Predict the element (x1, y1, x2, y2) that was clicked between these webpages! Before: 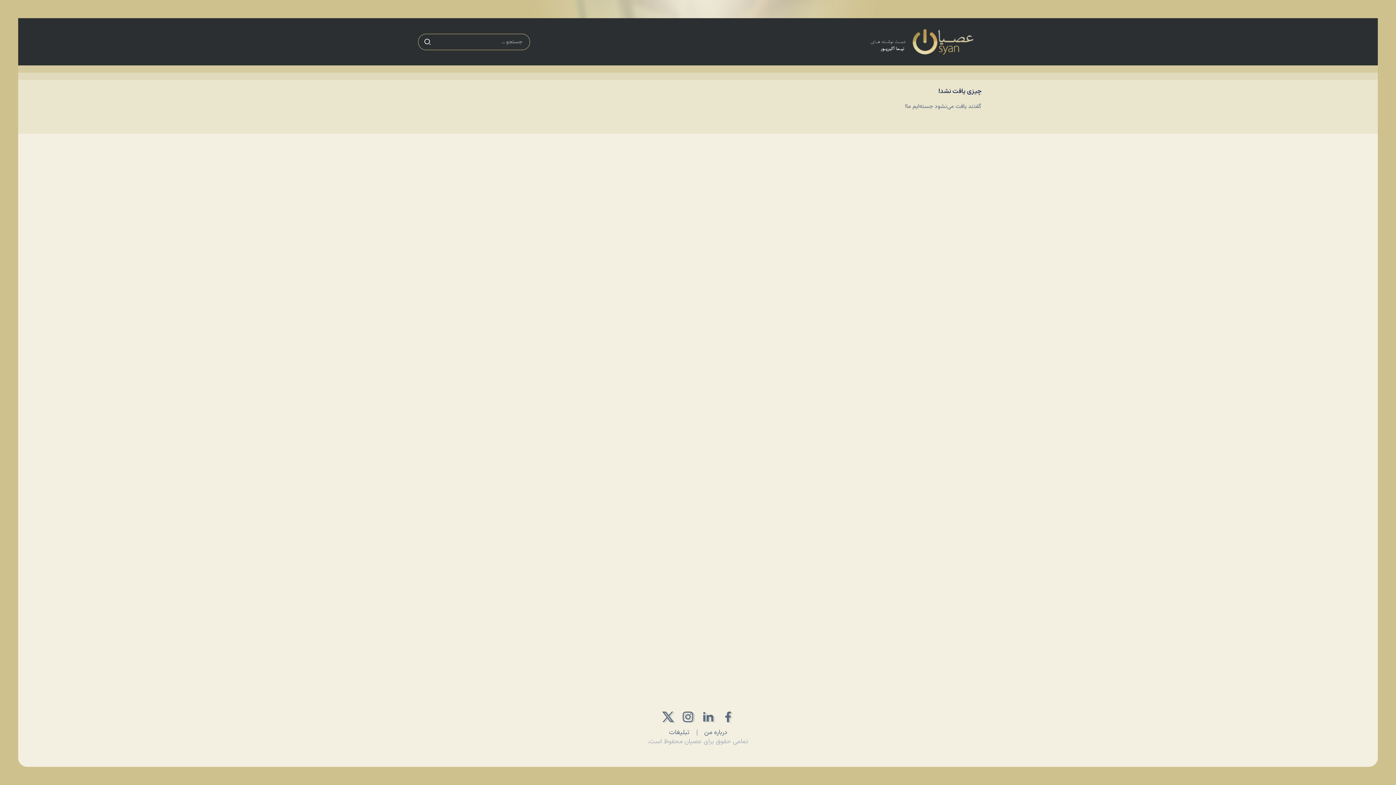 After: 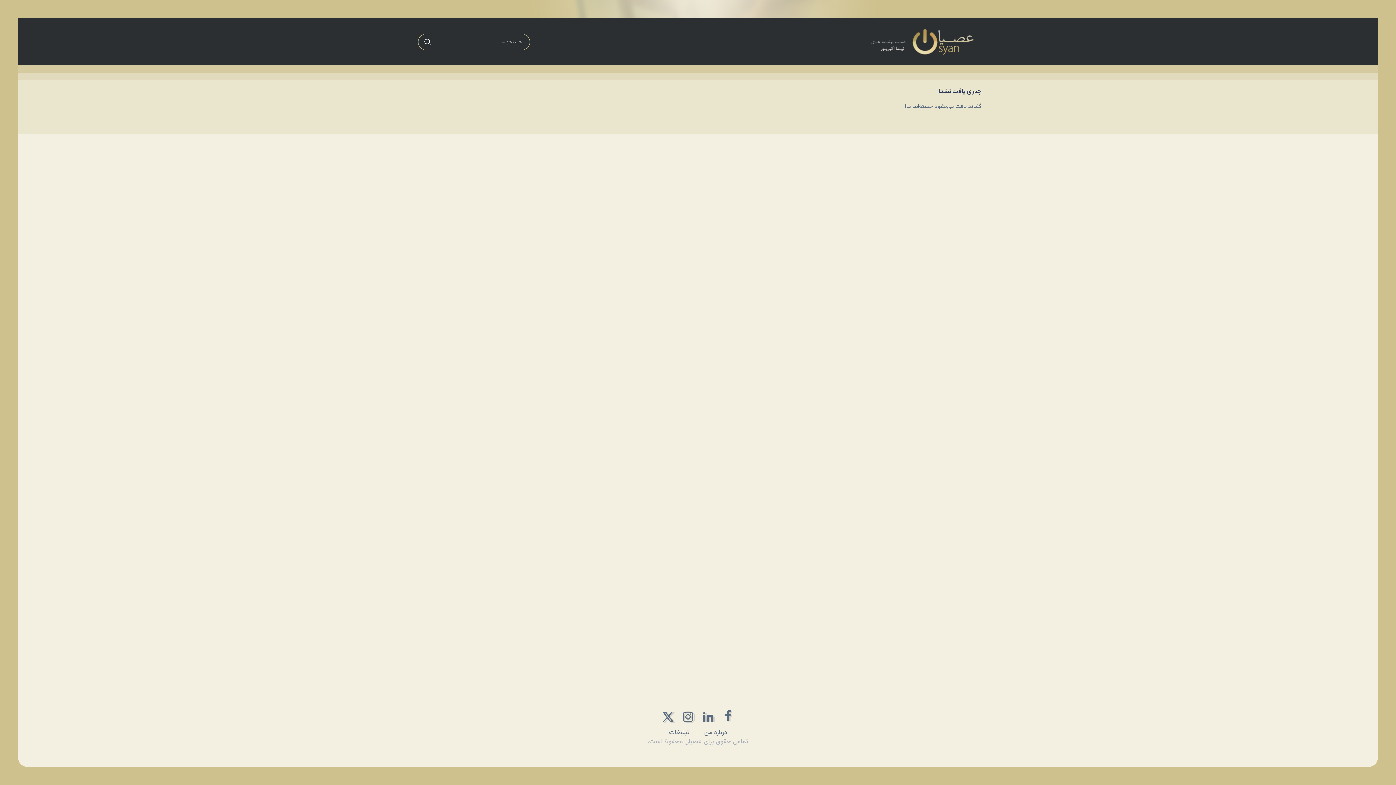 Action: bbox: (718, 707, 738, 727)